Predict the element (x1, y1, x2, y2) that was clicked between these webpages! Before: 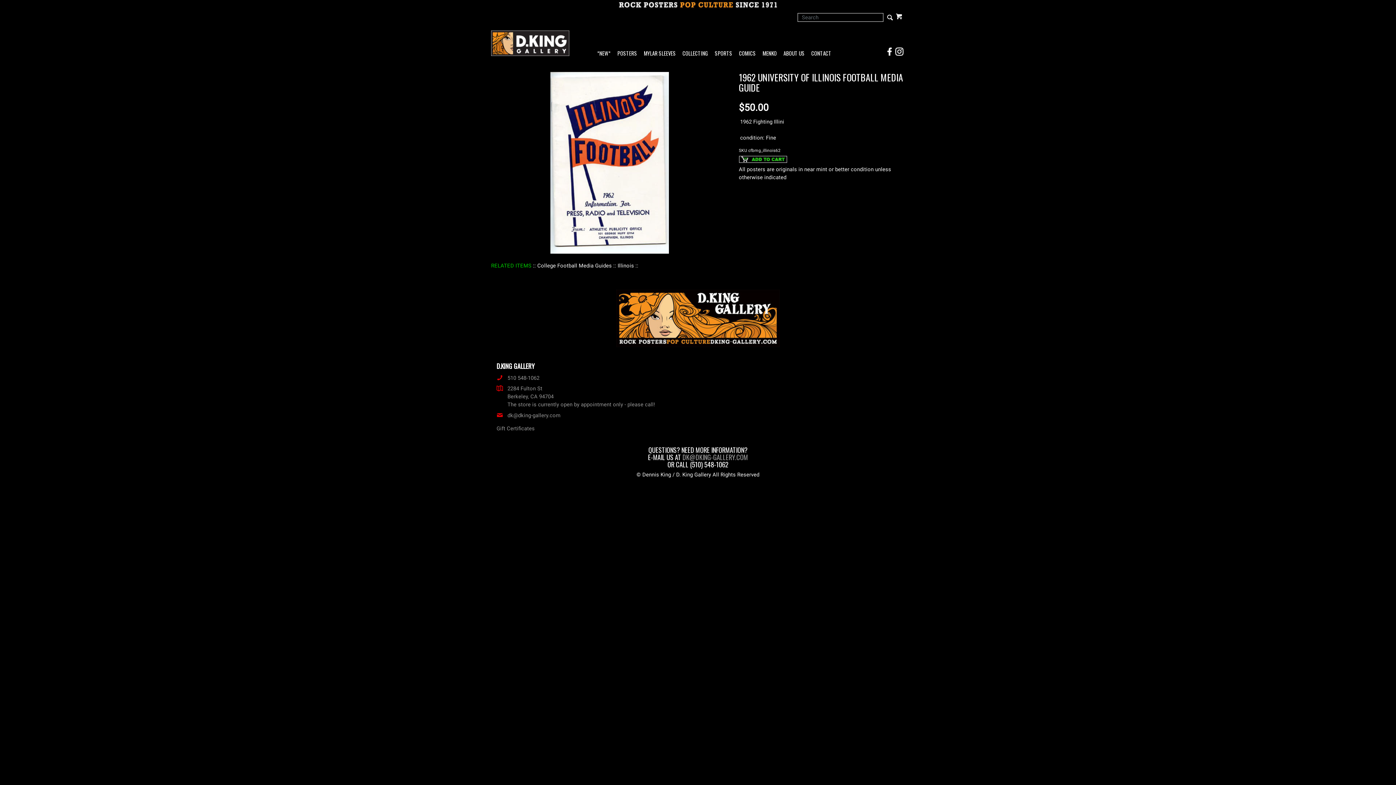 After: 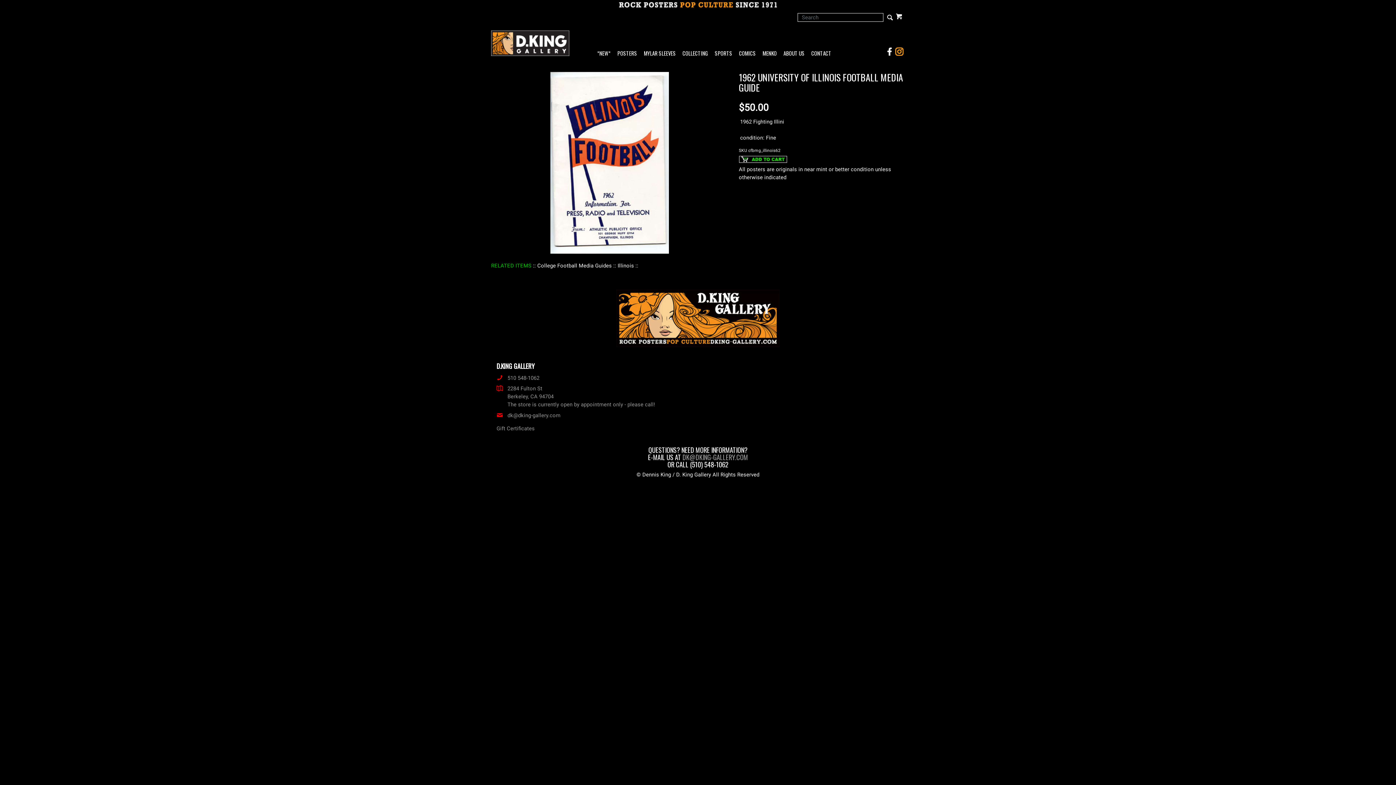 Action: bbox: (894, 47, 905, 56)